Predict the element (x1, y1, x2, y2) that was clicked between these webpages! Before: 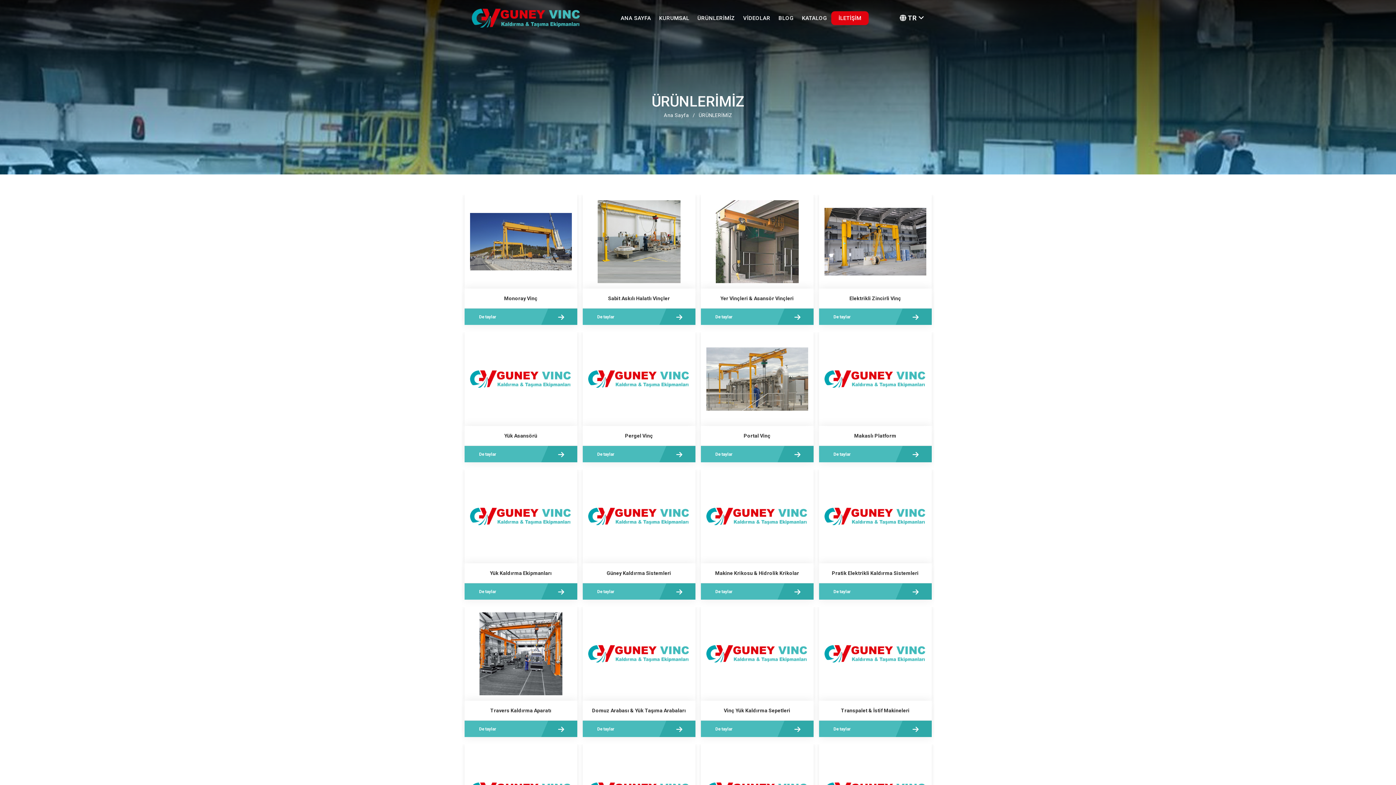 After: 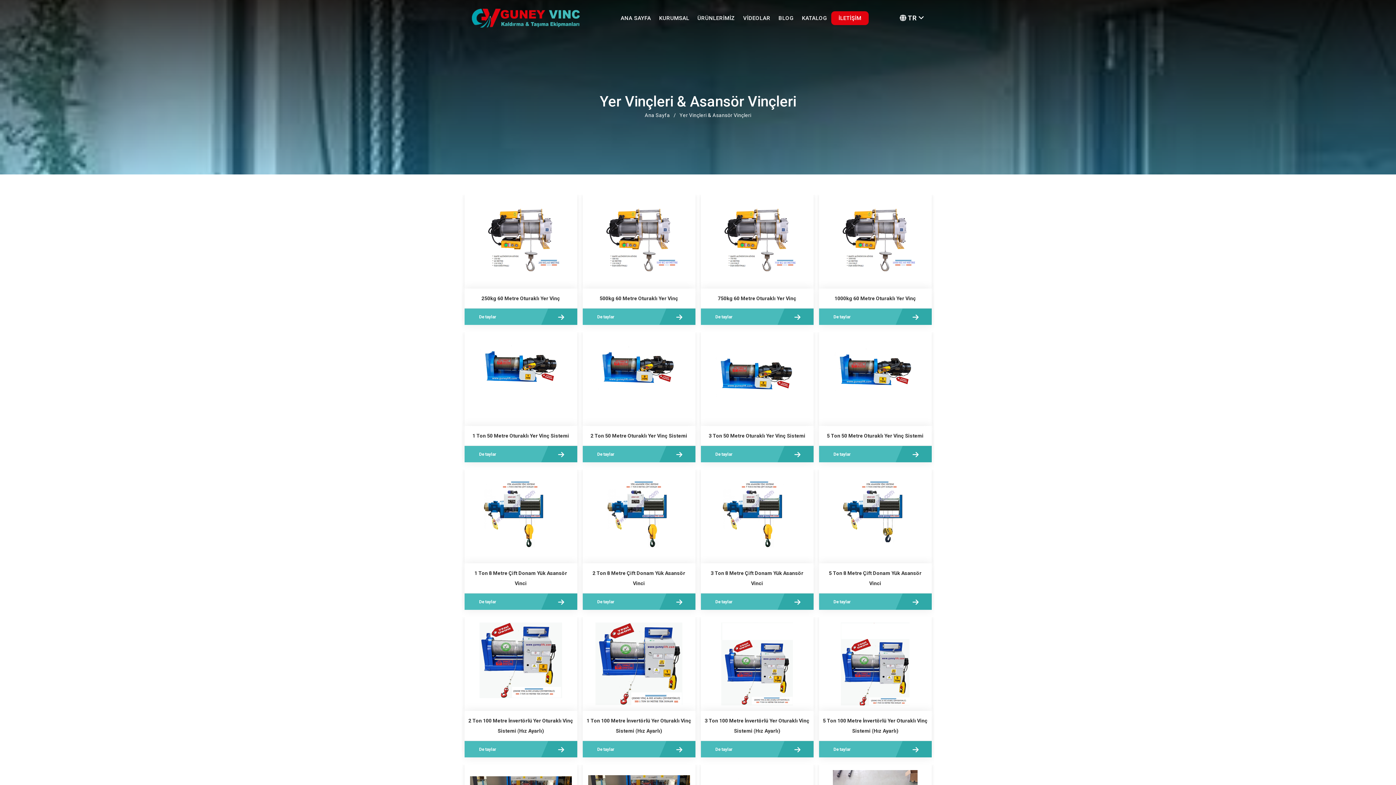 Action: bbox: (700, 194, 813, 325) label: Yer Vinçleri & Asansör Vinçleri
Detaylar